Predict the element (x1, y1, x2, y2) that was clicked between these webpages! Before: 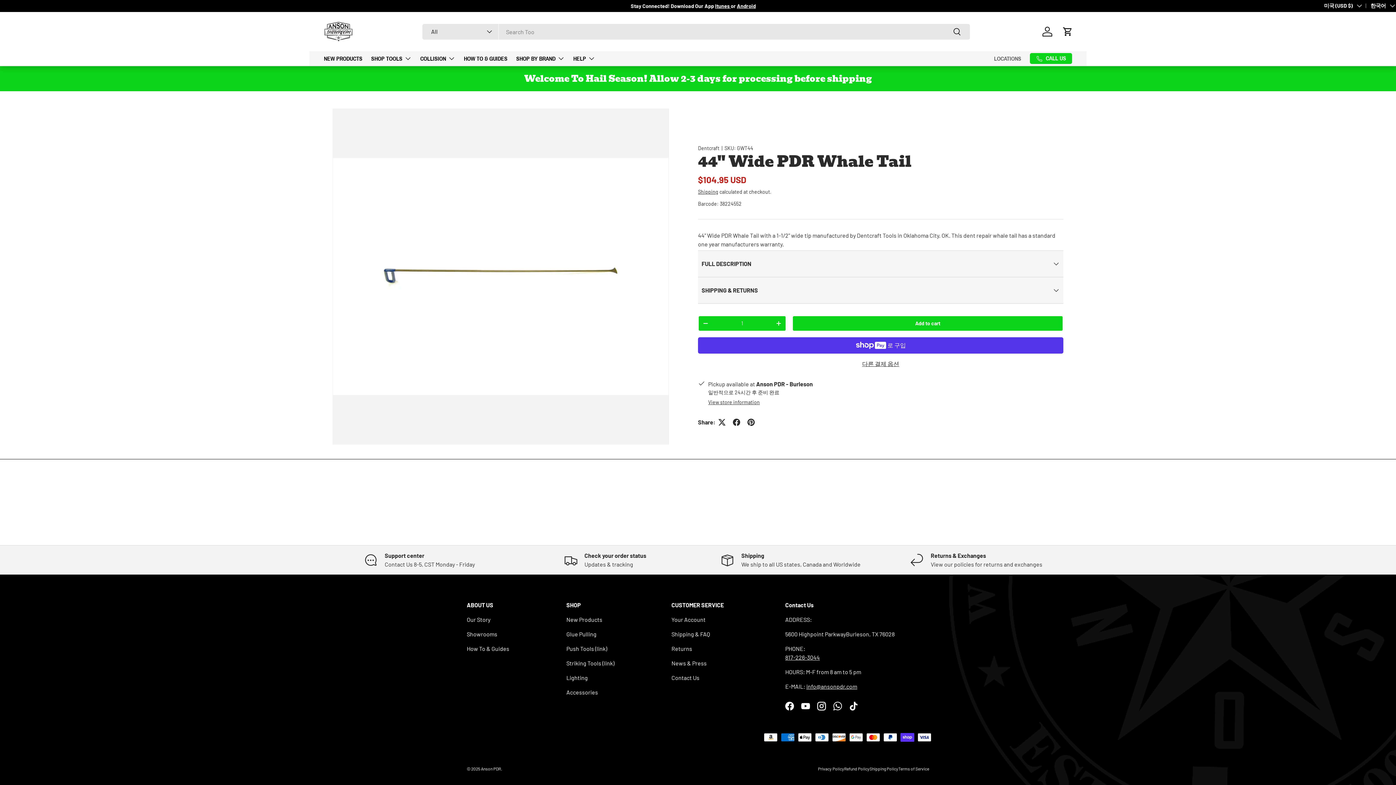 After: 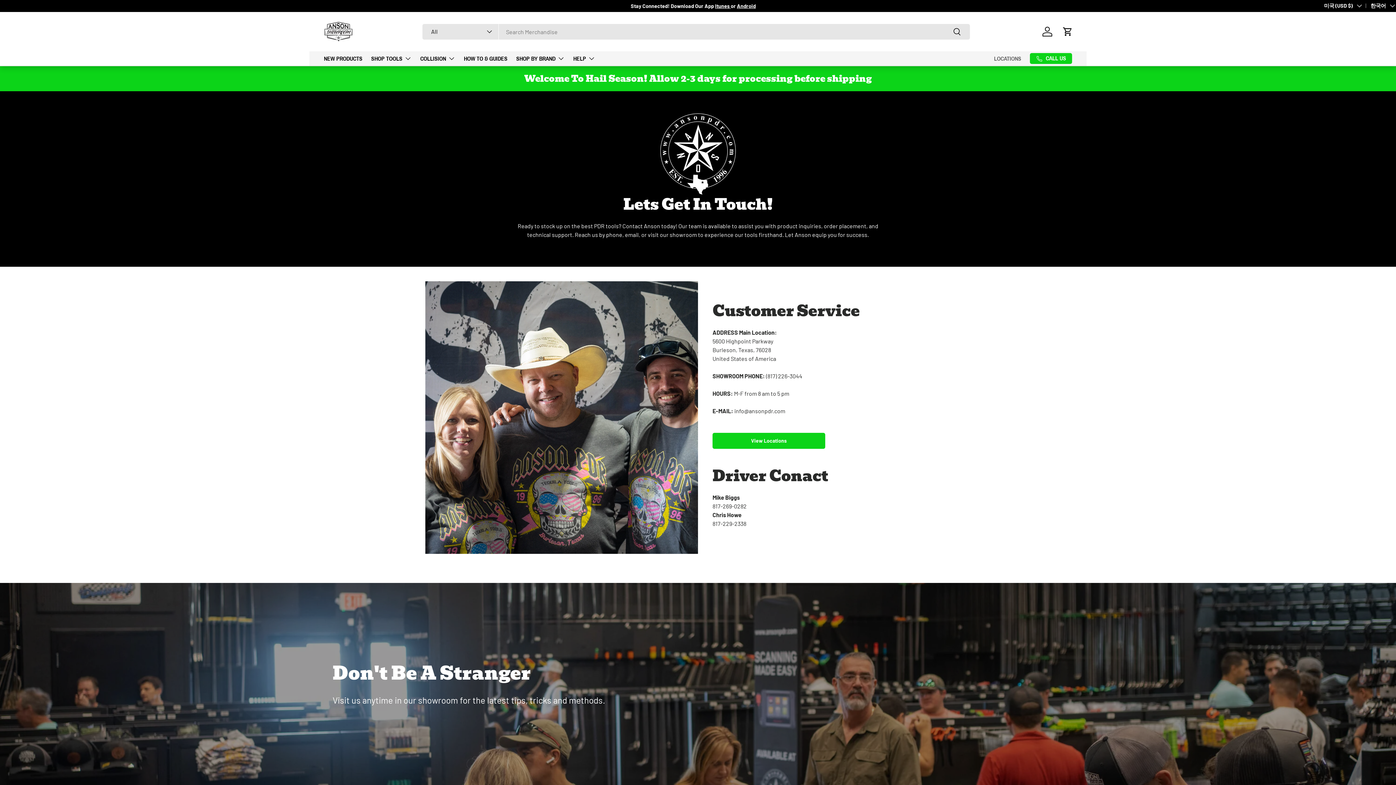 Action: label: Support center

Contact Us 8-5, CST Monday - Friday bbox: (332, 551, 506, 569)